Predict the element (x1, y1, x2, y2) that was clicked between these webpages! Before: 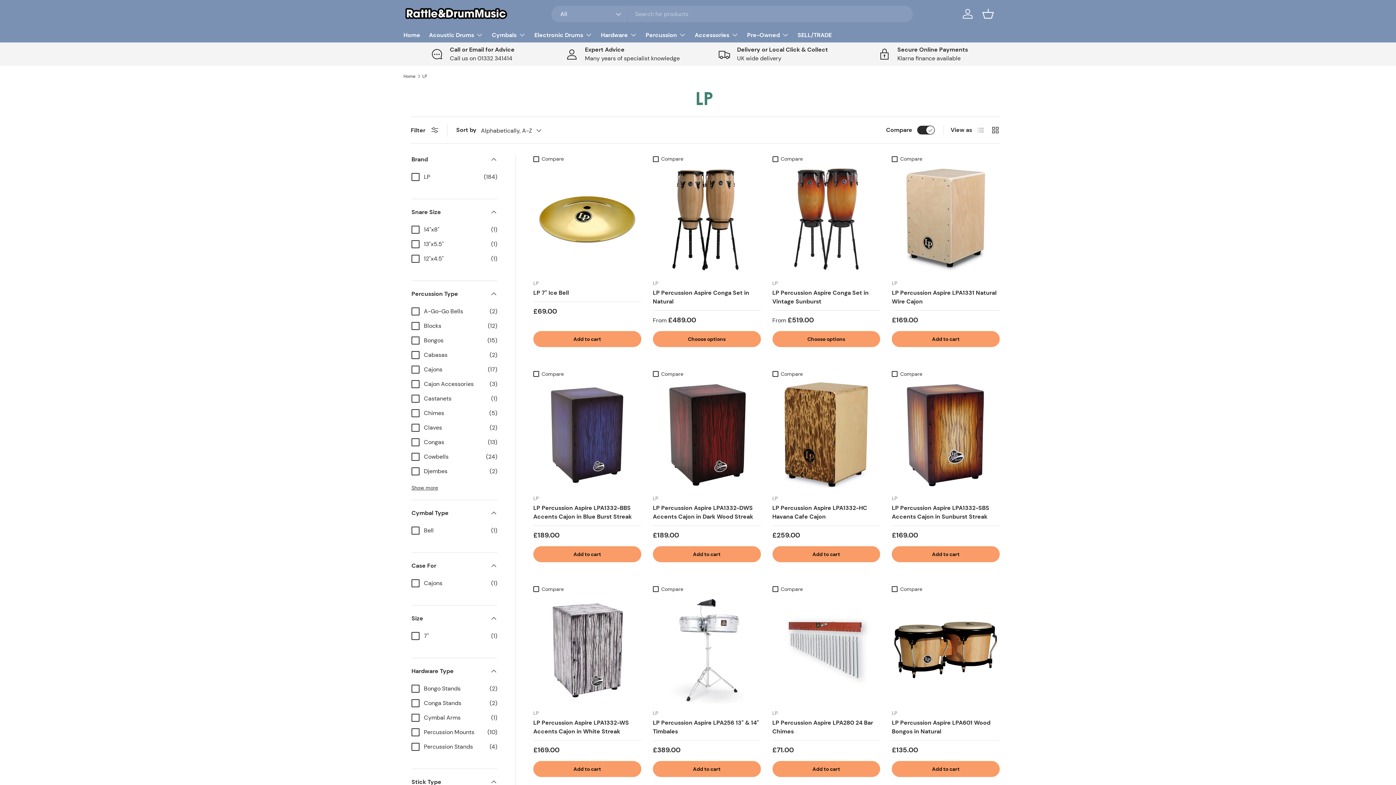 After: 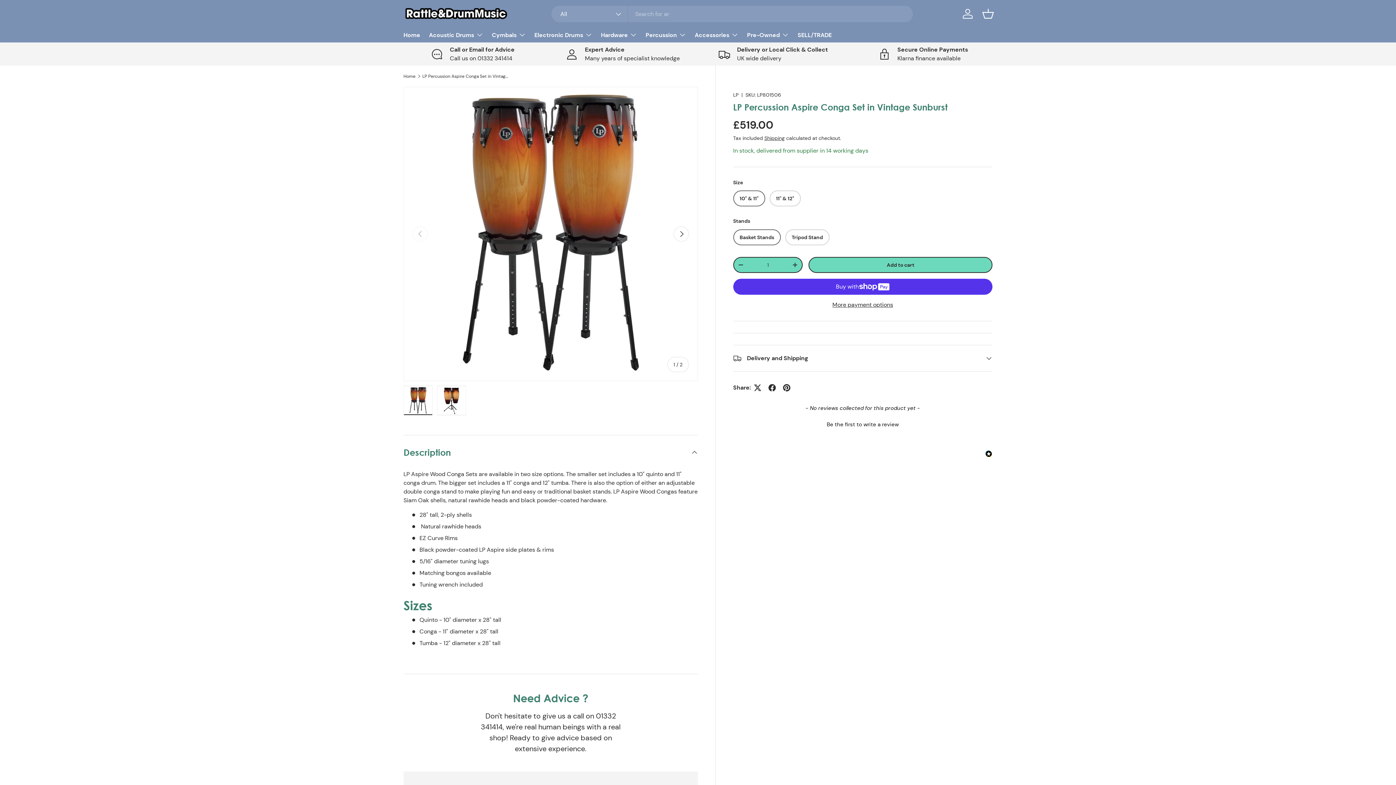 Action: bbox: (772, 165, 880, 273) label: LP Percussion Aspire Conga Set in Vintage Sunburst